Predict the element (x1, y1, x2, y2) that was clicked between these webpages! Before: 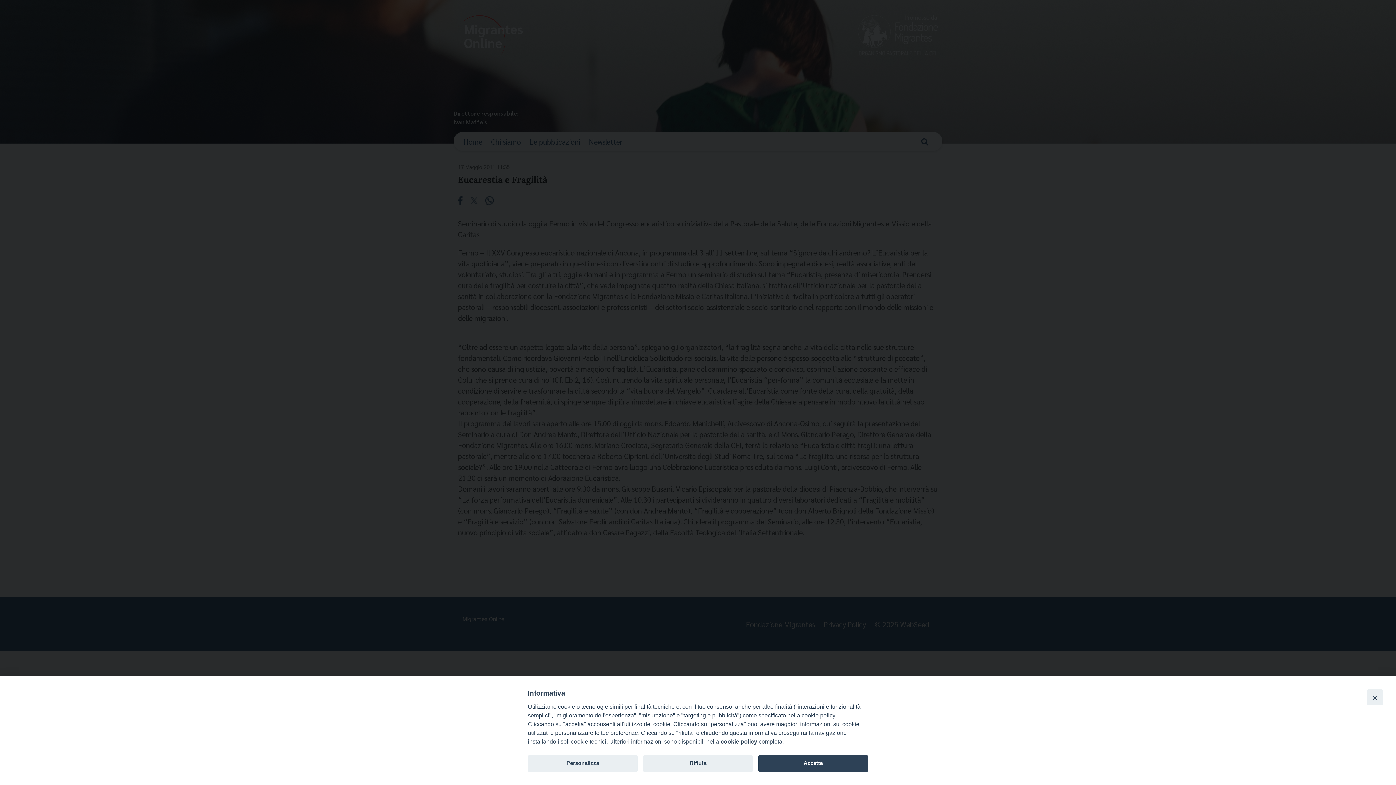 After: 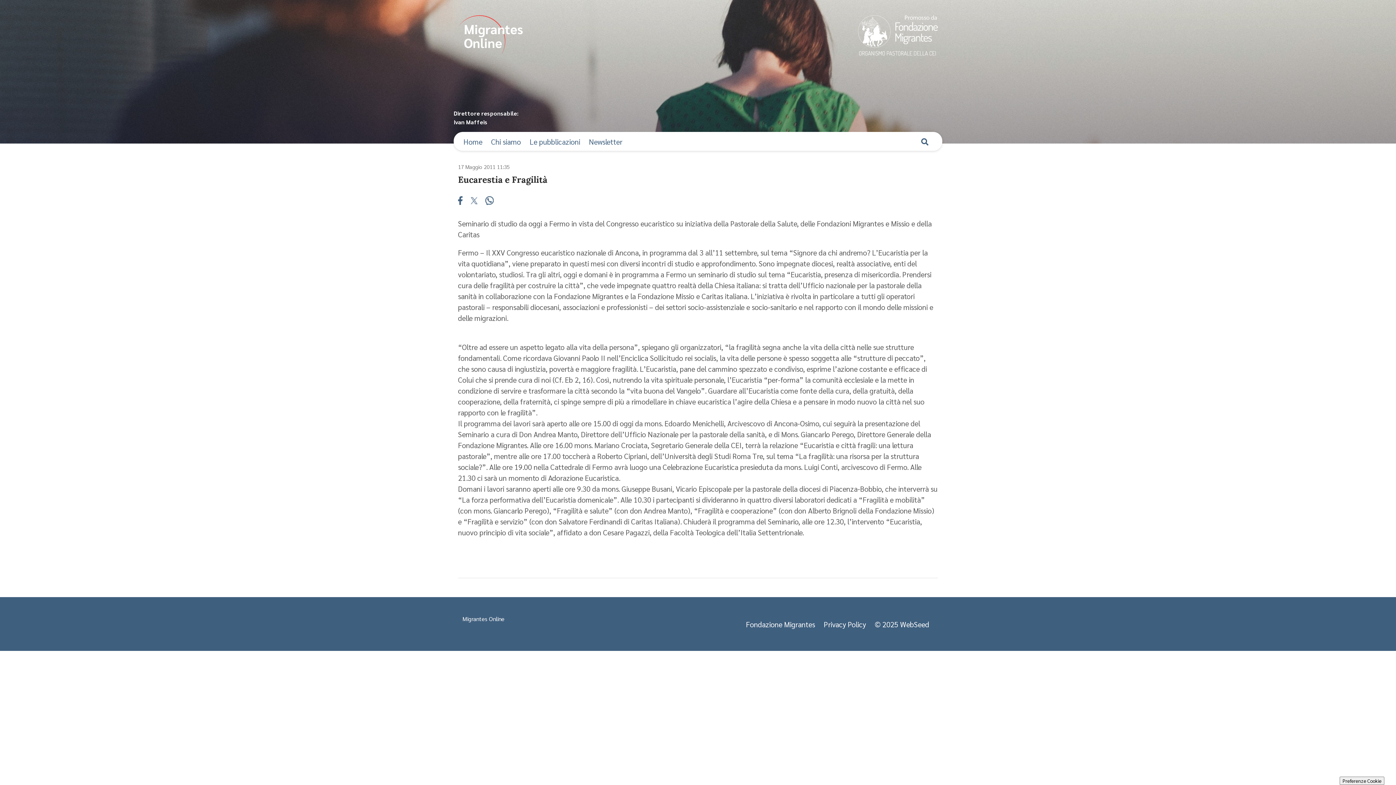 Action: bbox: (1367, 689, 1383, 705) label: Close